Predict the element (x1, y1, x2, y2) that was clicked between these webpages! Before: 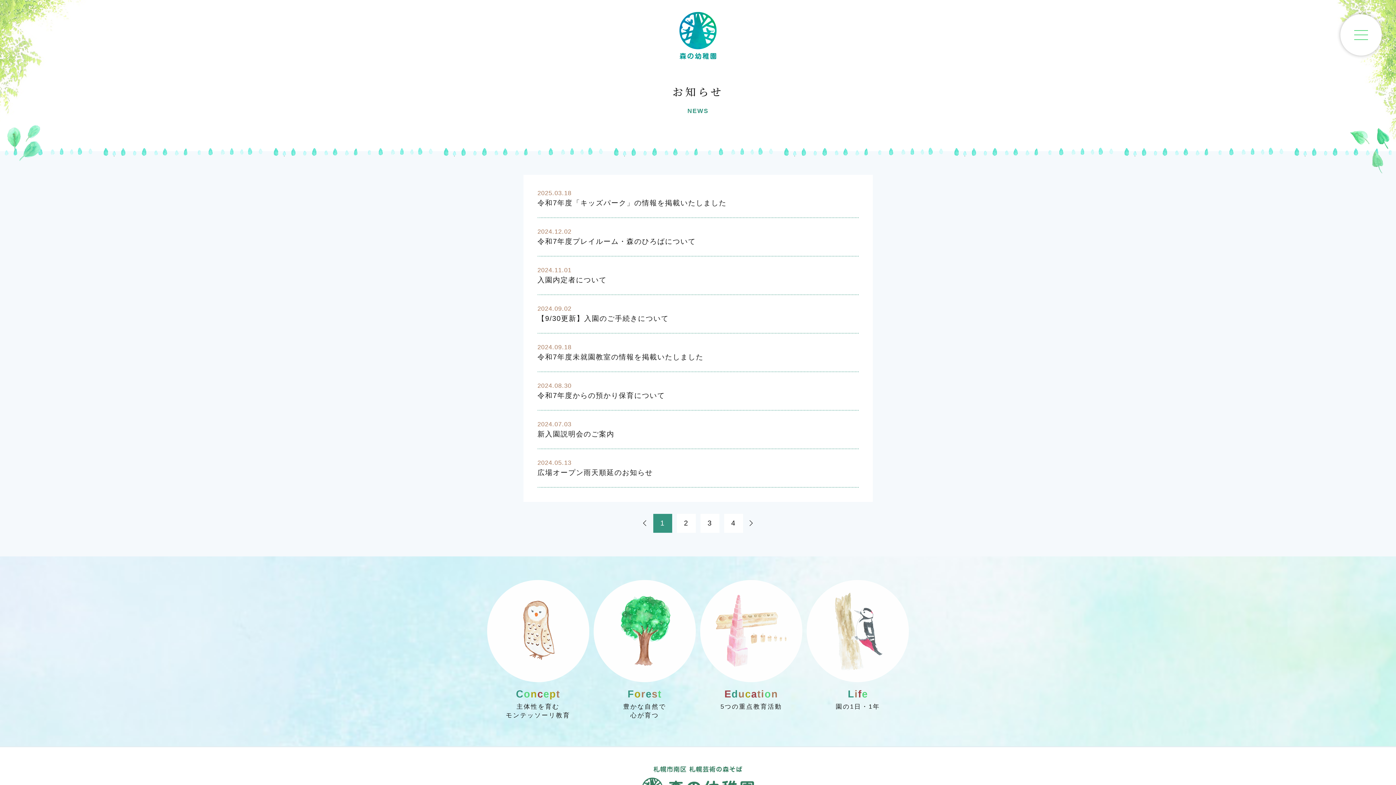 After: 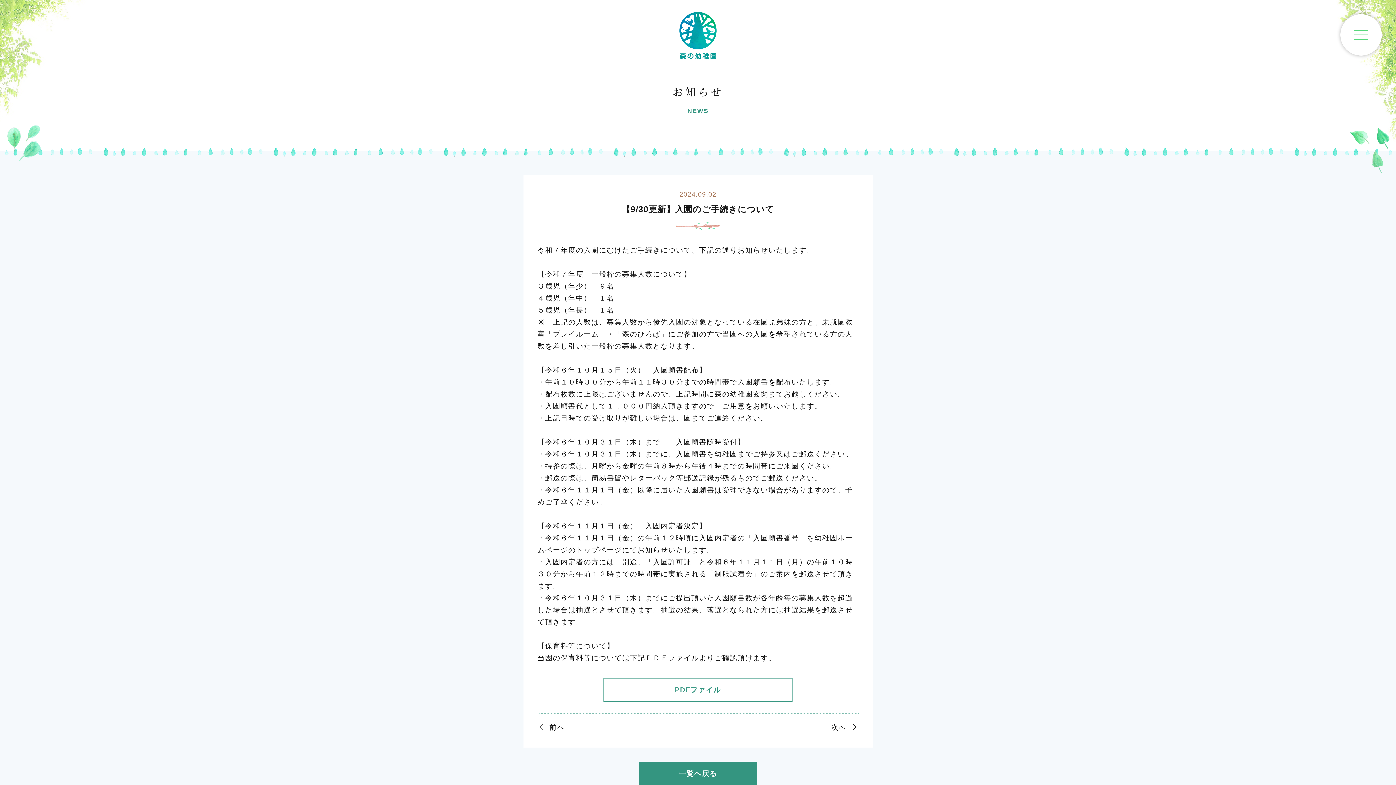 Action: bbox: (537, 315, 668, 323) label: 【9/30更新】入園のご手続きについて